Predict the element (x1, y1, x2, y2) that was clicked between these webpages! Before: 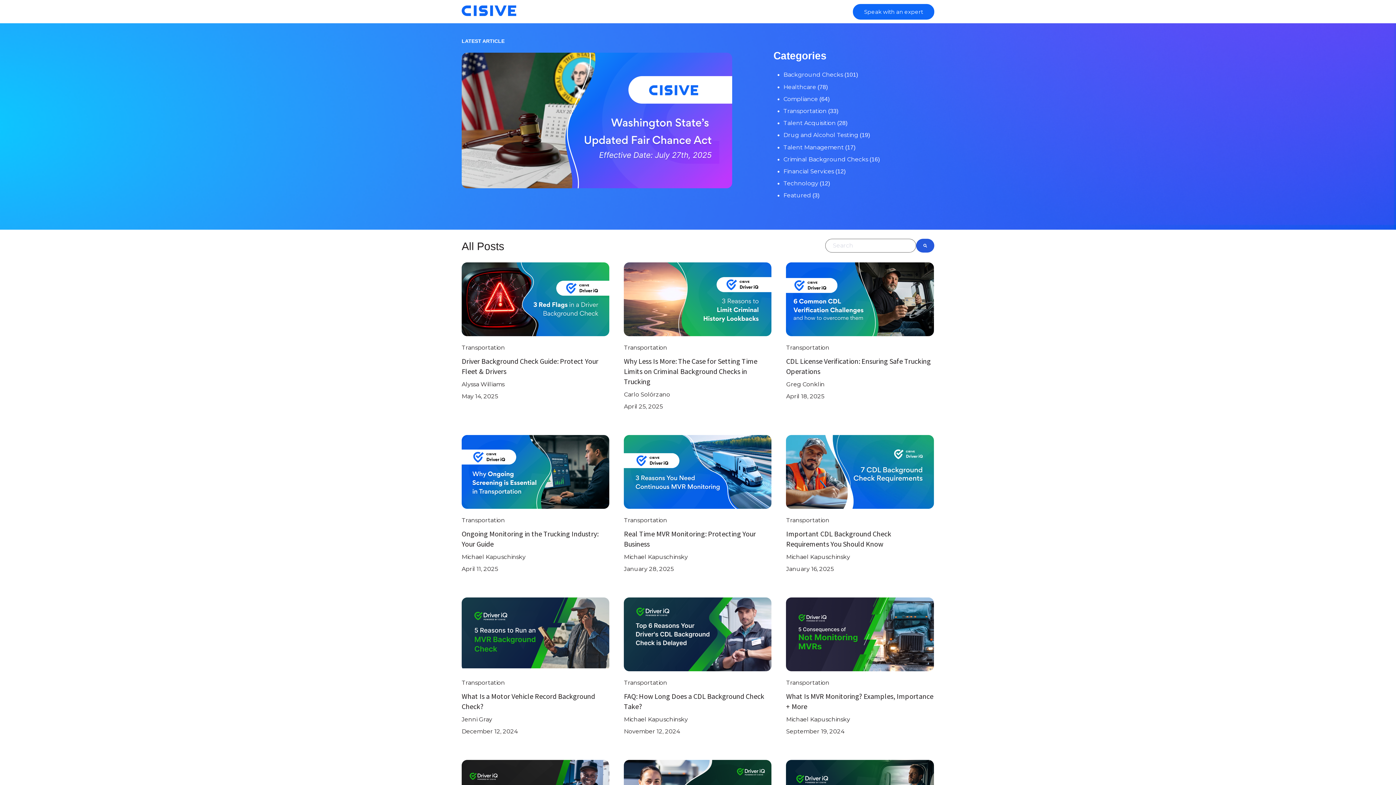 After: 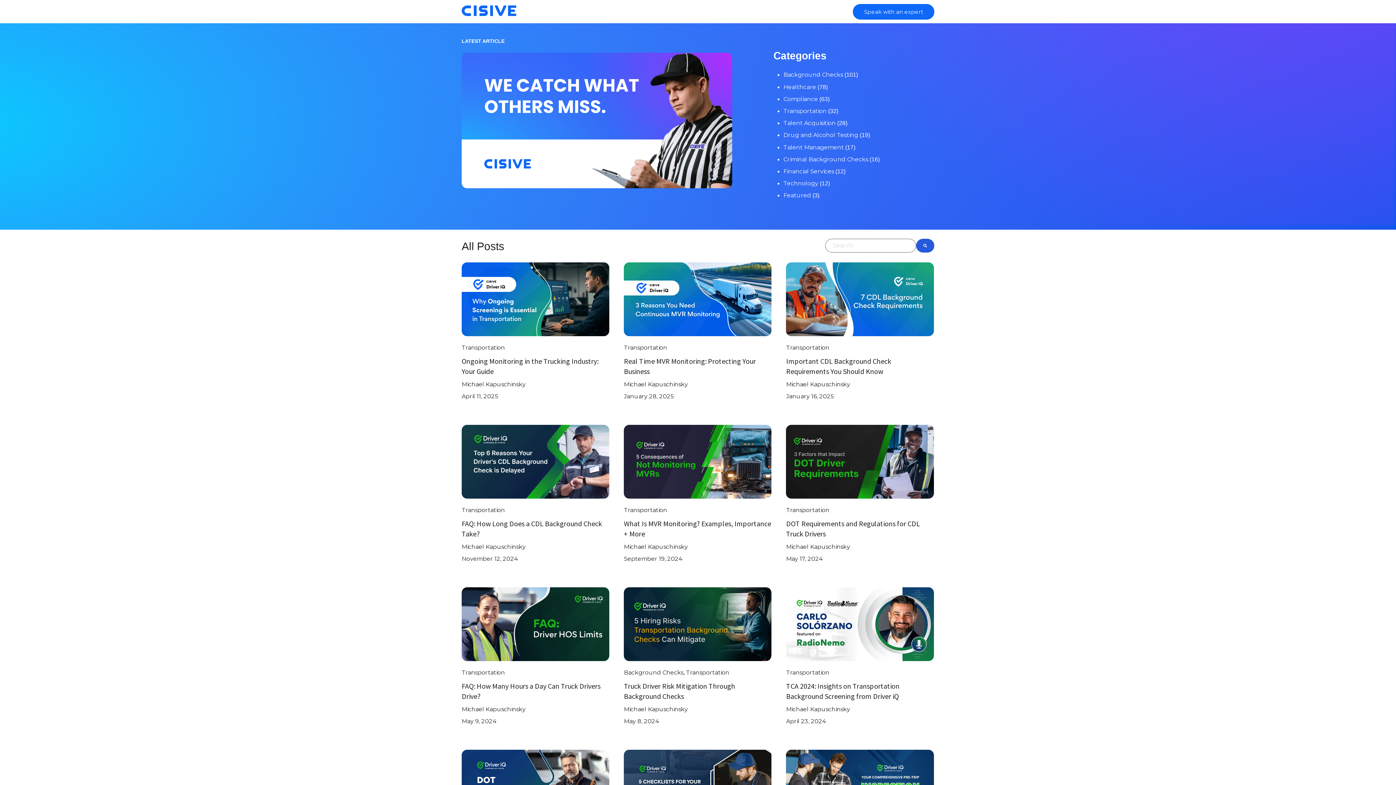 Action: bbox: (624, 715, 688, 723) label: Michael Kapuschinsky